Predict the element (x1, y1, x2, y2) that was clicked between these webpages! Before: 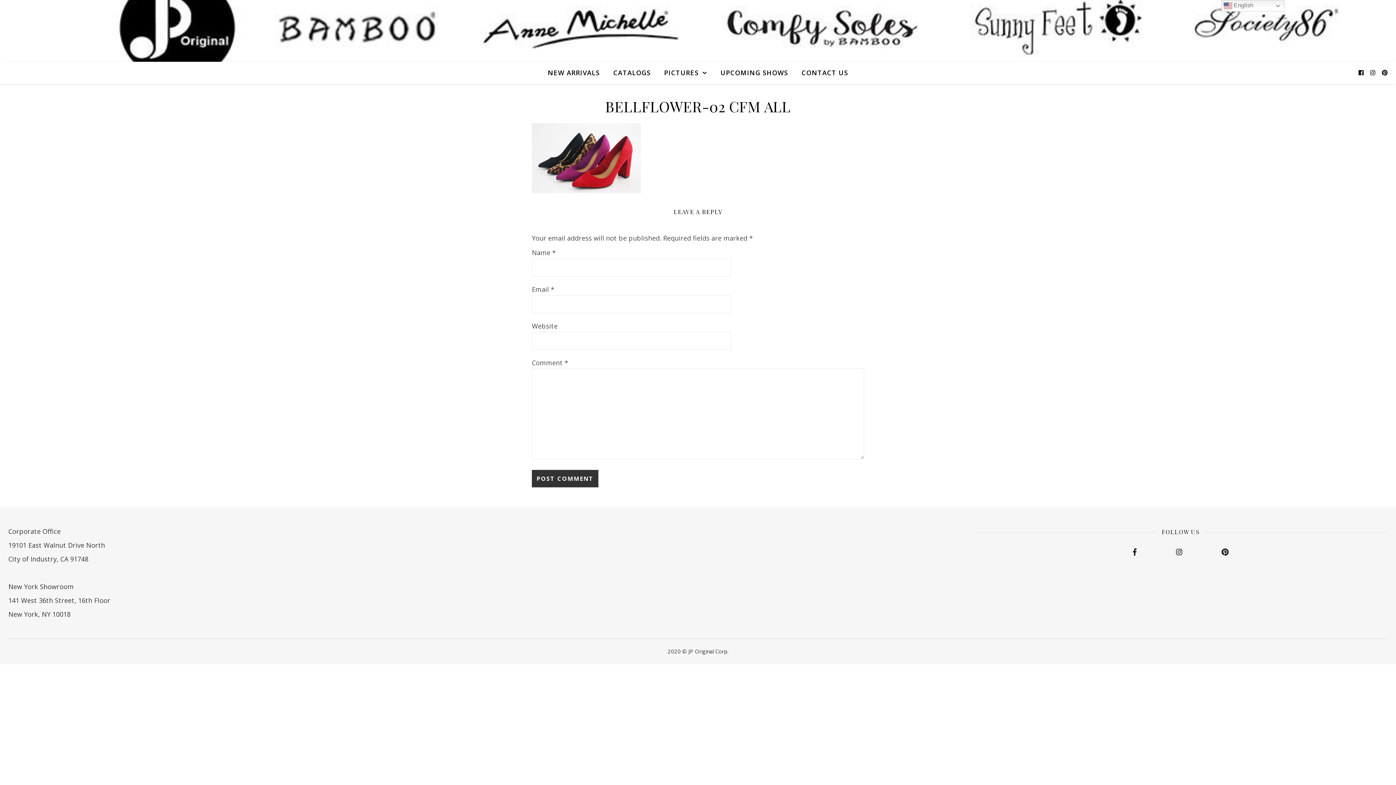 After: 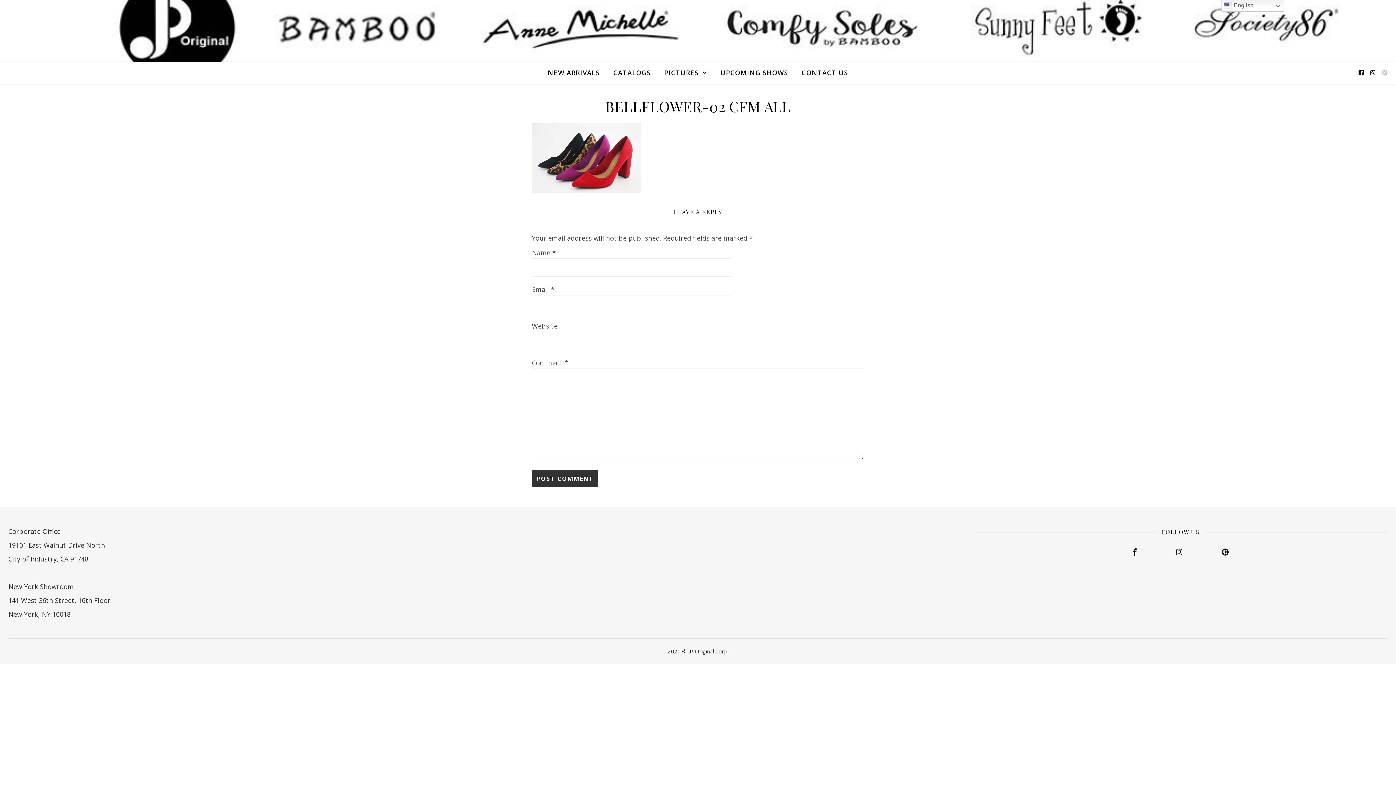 Action: bbox: (1382, 68, 1388, 76)